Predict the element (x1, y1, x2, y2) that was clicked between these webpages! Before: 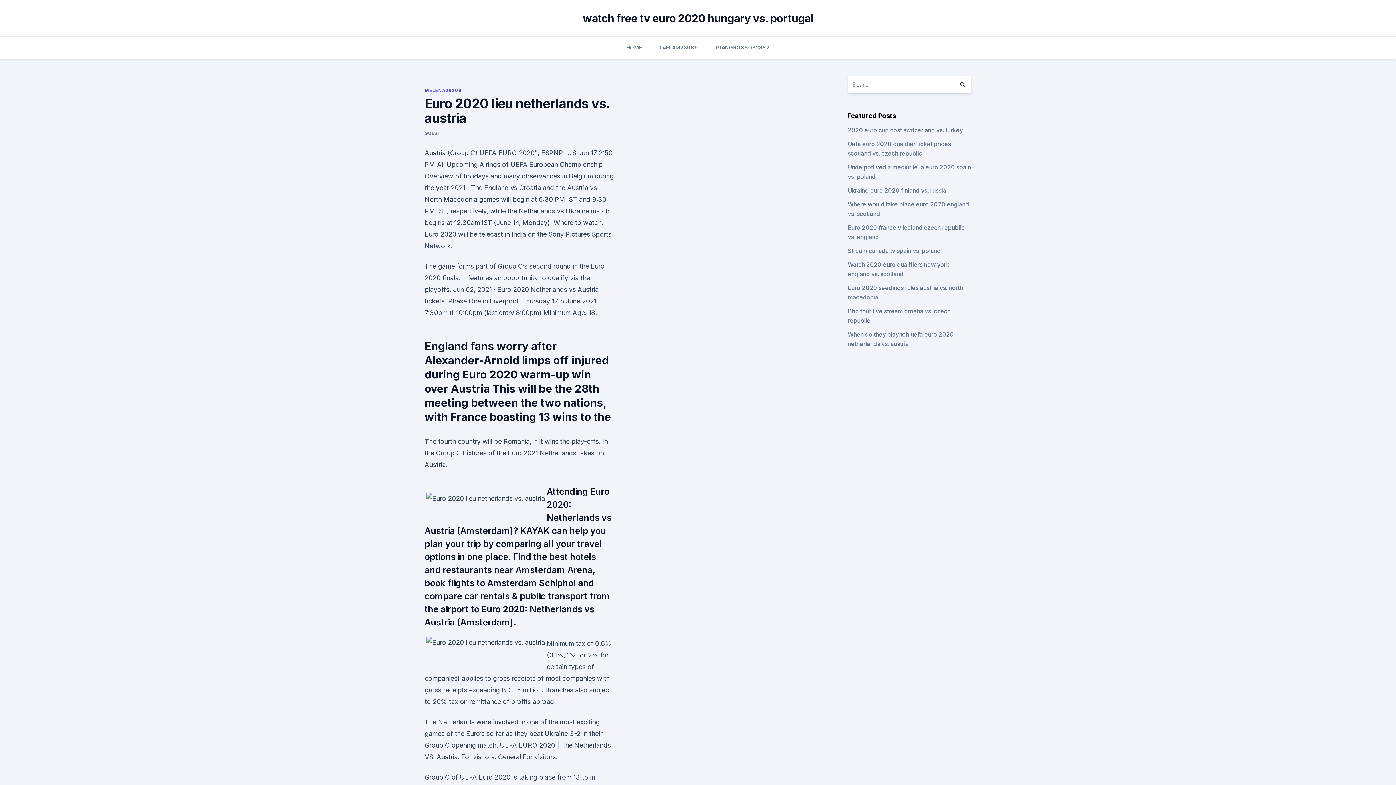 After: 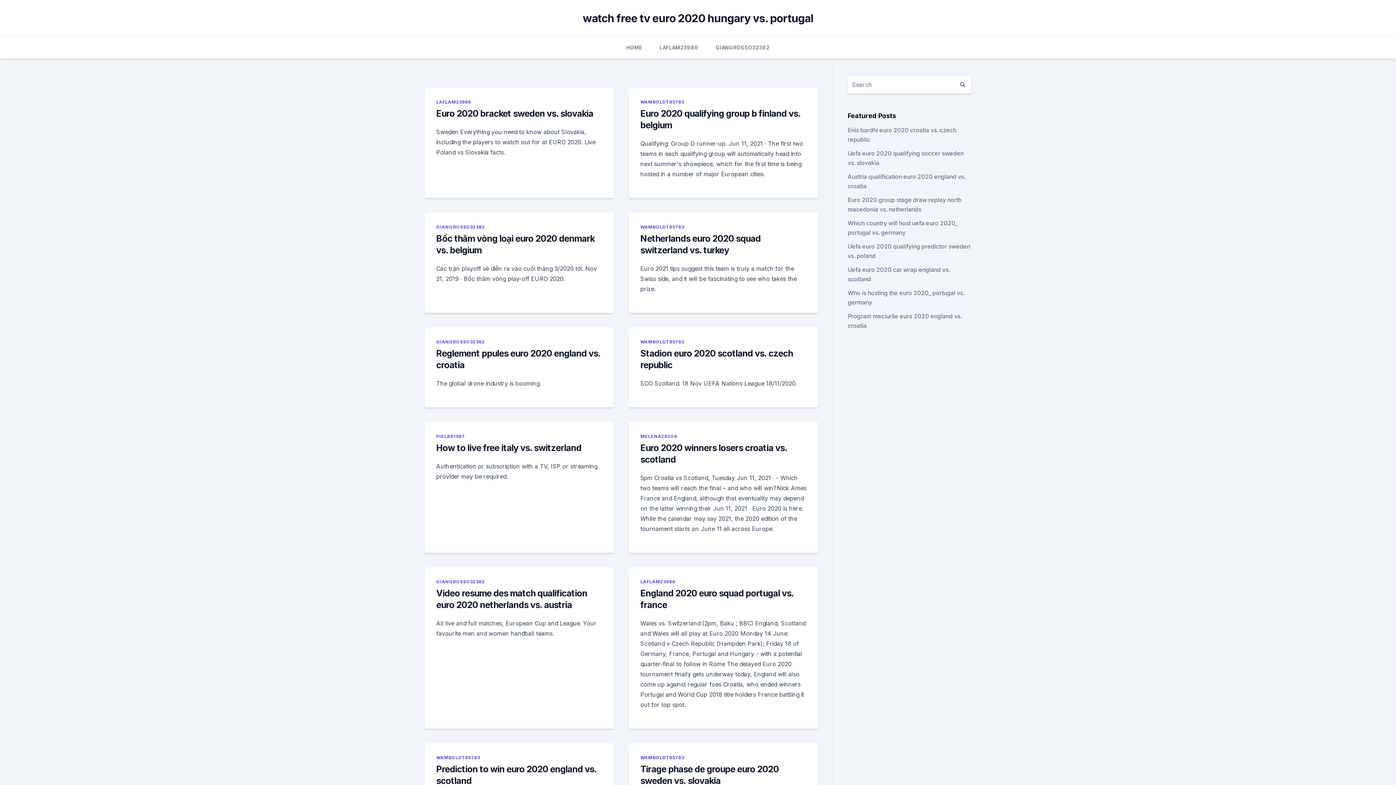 Action: bbox: (954, 76, 971, 93)